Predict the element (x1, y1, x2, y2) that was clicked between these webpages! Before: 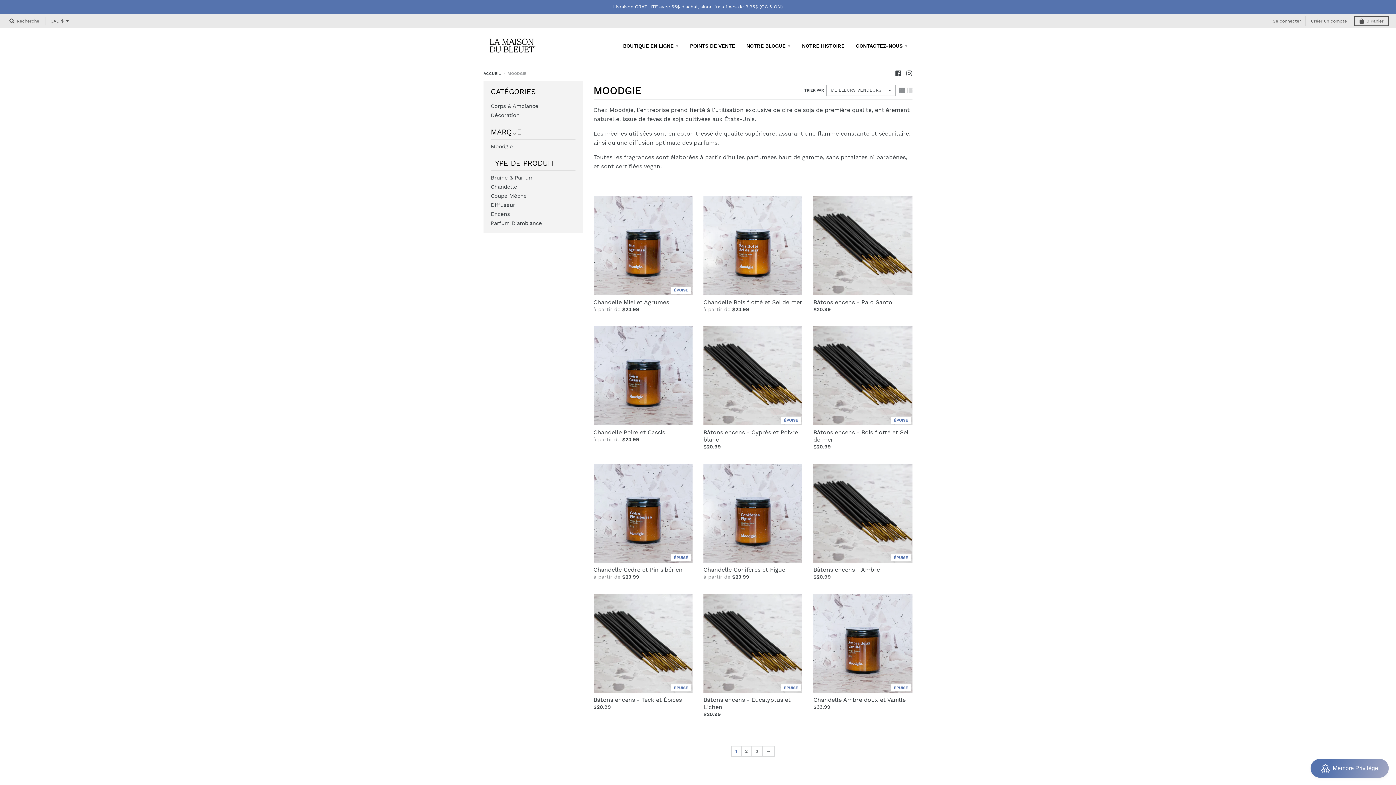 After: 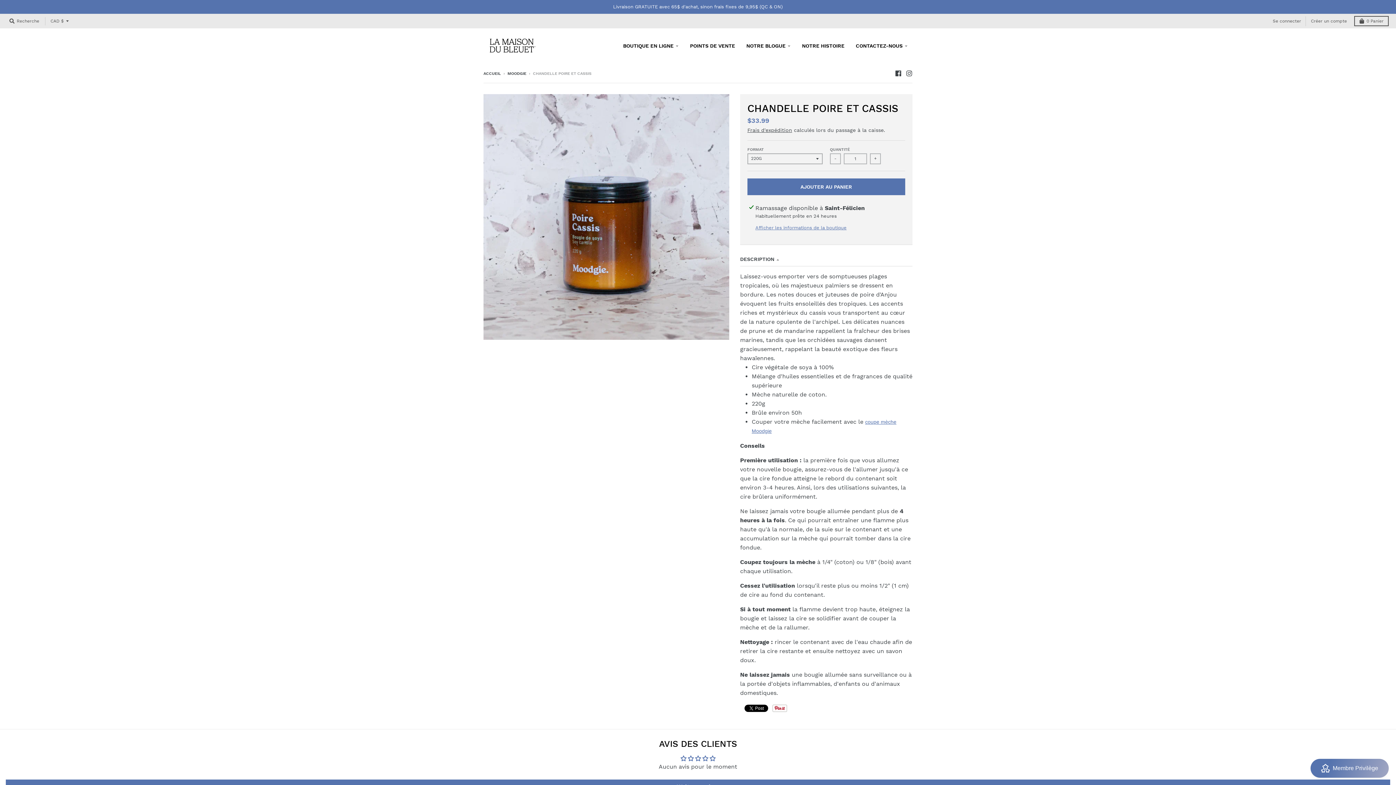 Action: label: Chandelle Poire et Cassis bbox: (593, 429, 665, 436)